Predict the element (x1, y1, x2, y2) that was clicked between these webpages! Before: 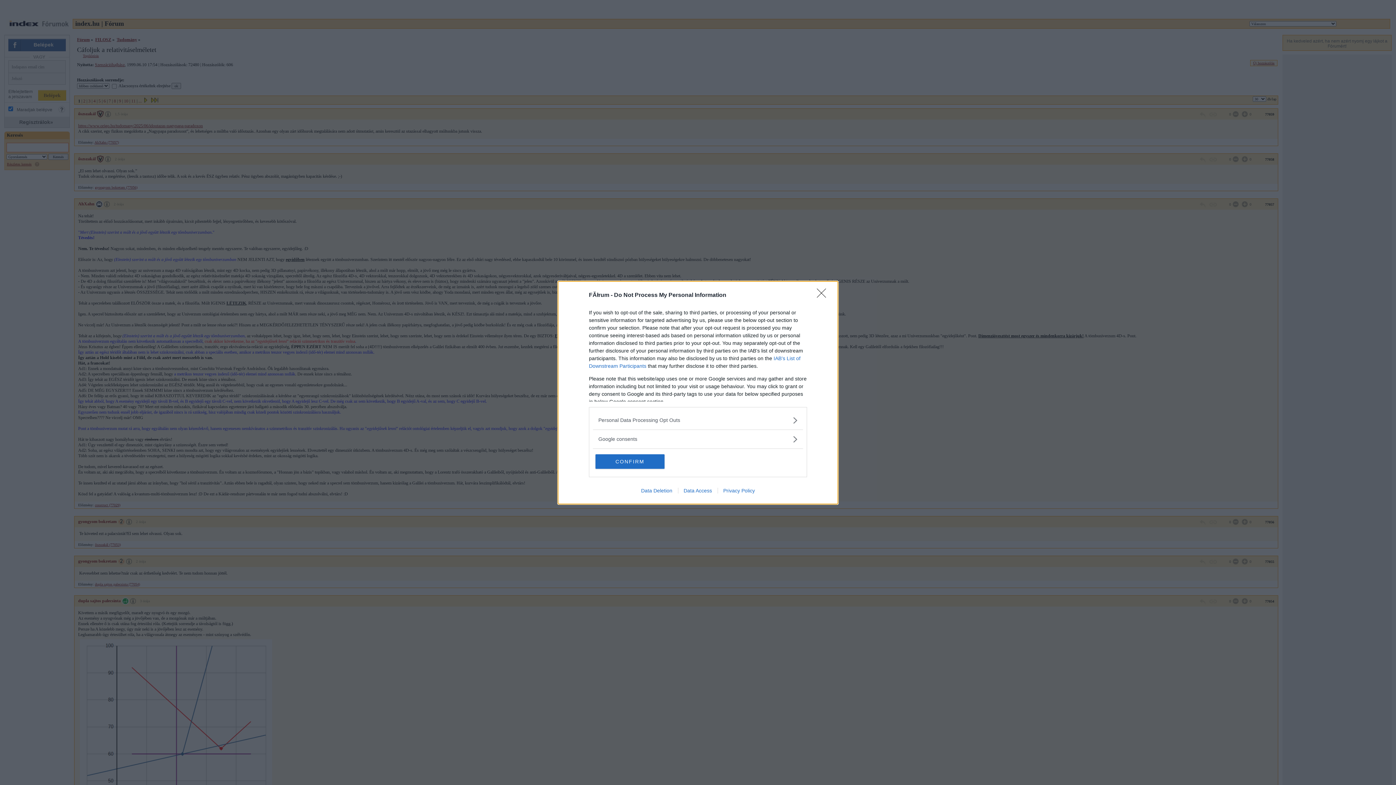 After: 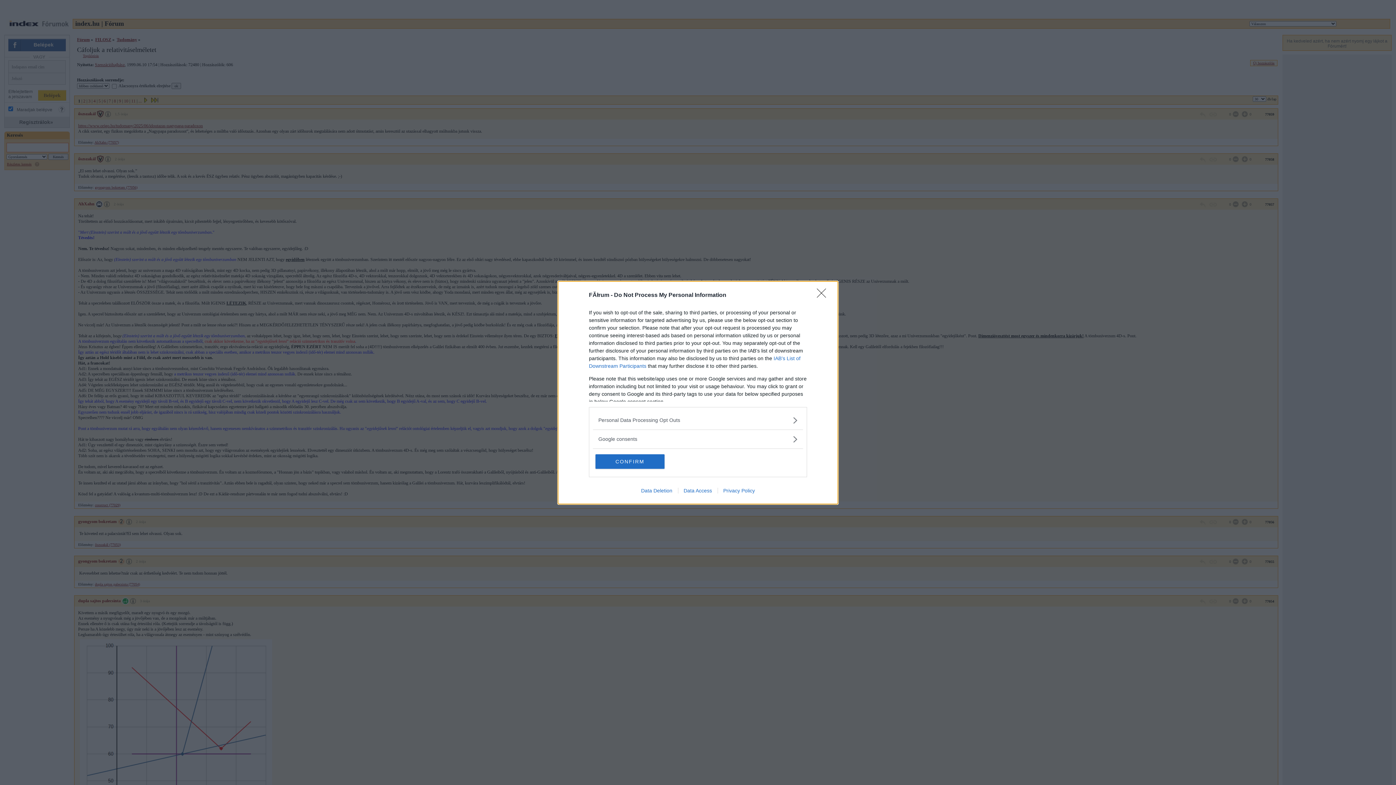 Action: bbox: (678, 487, 717, 493) label: Data Access